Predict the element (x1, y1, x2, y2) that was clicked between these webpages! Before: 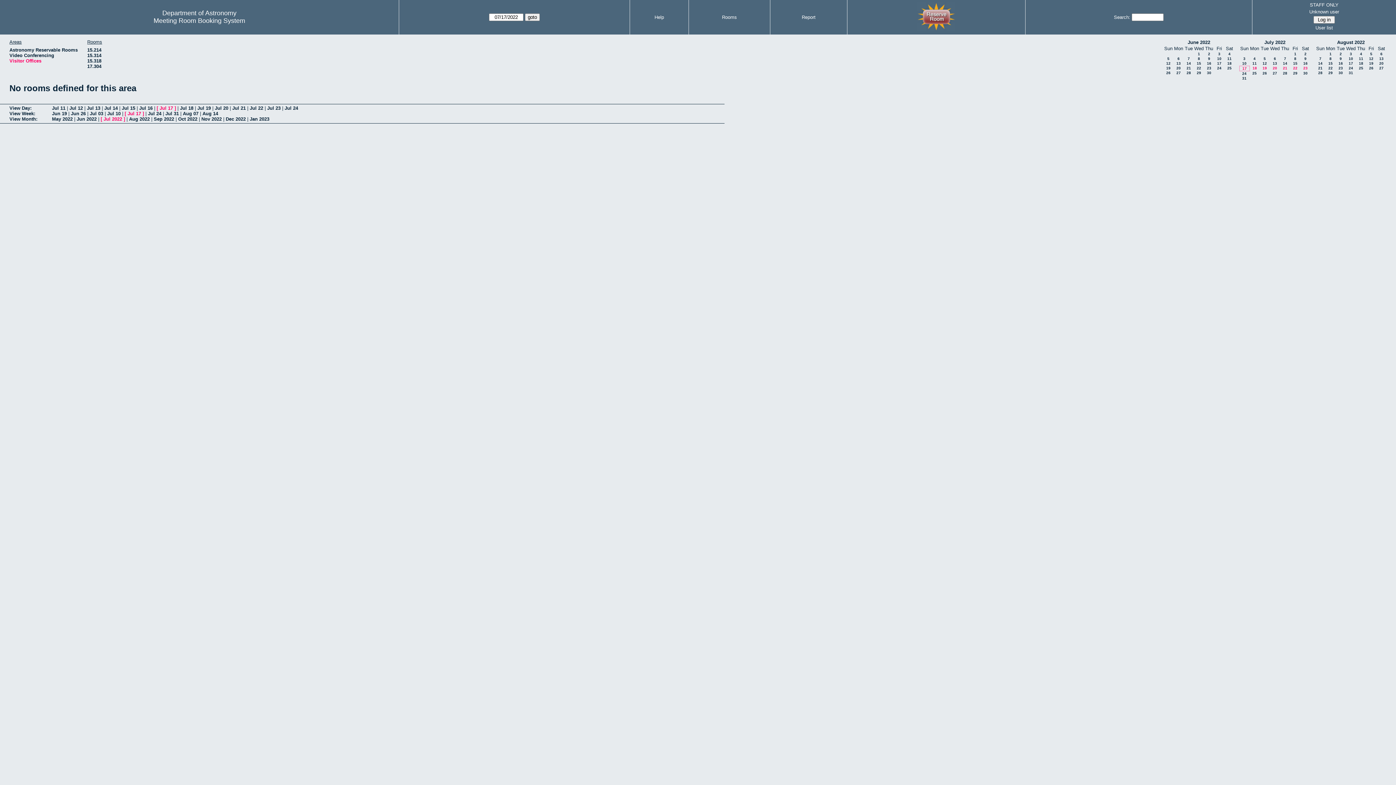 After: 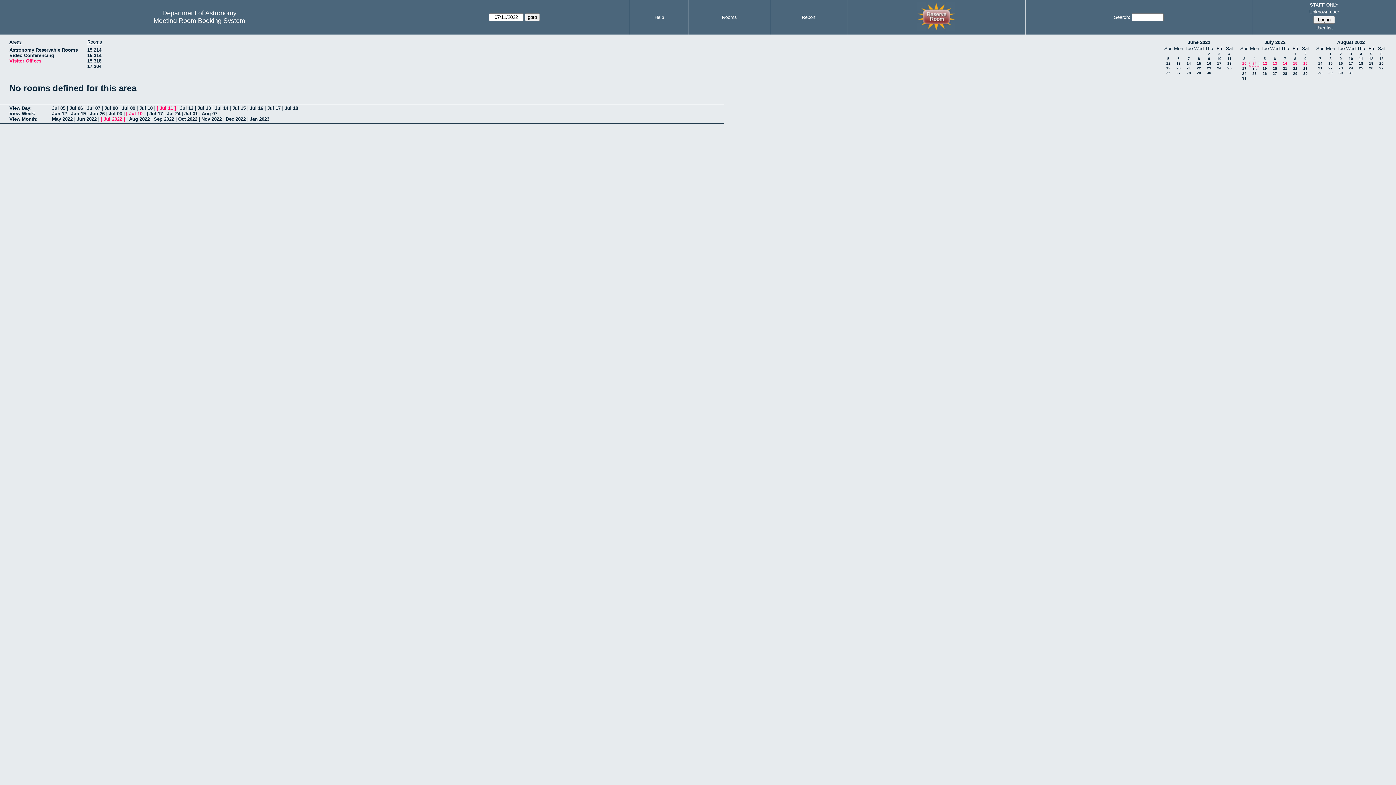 Action: bbox: (1252, 61, 1257, 65) label: 11